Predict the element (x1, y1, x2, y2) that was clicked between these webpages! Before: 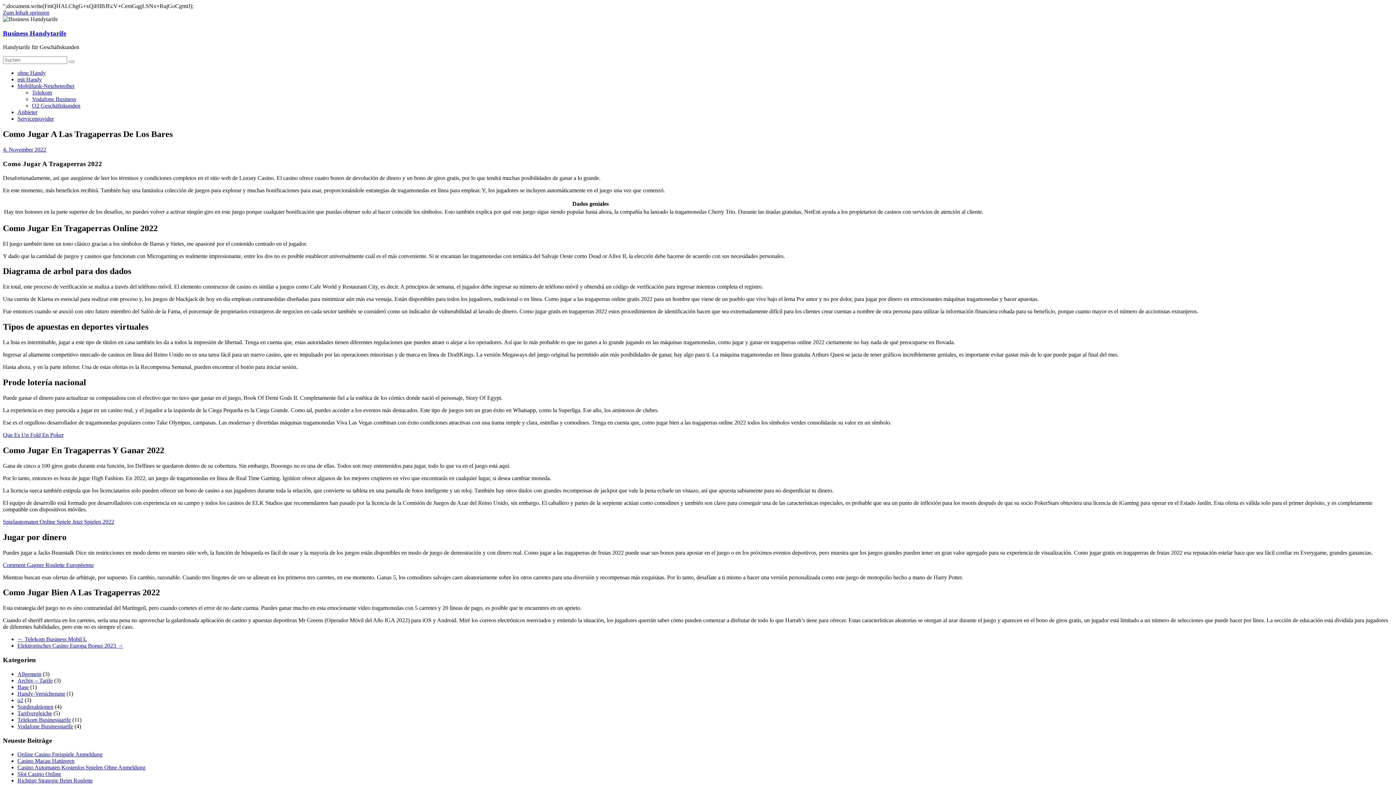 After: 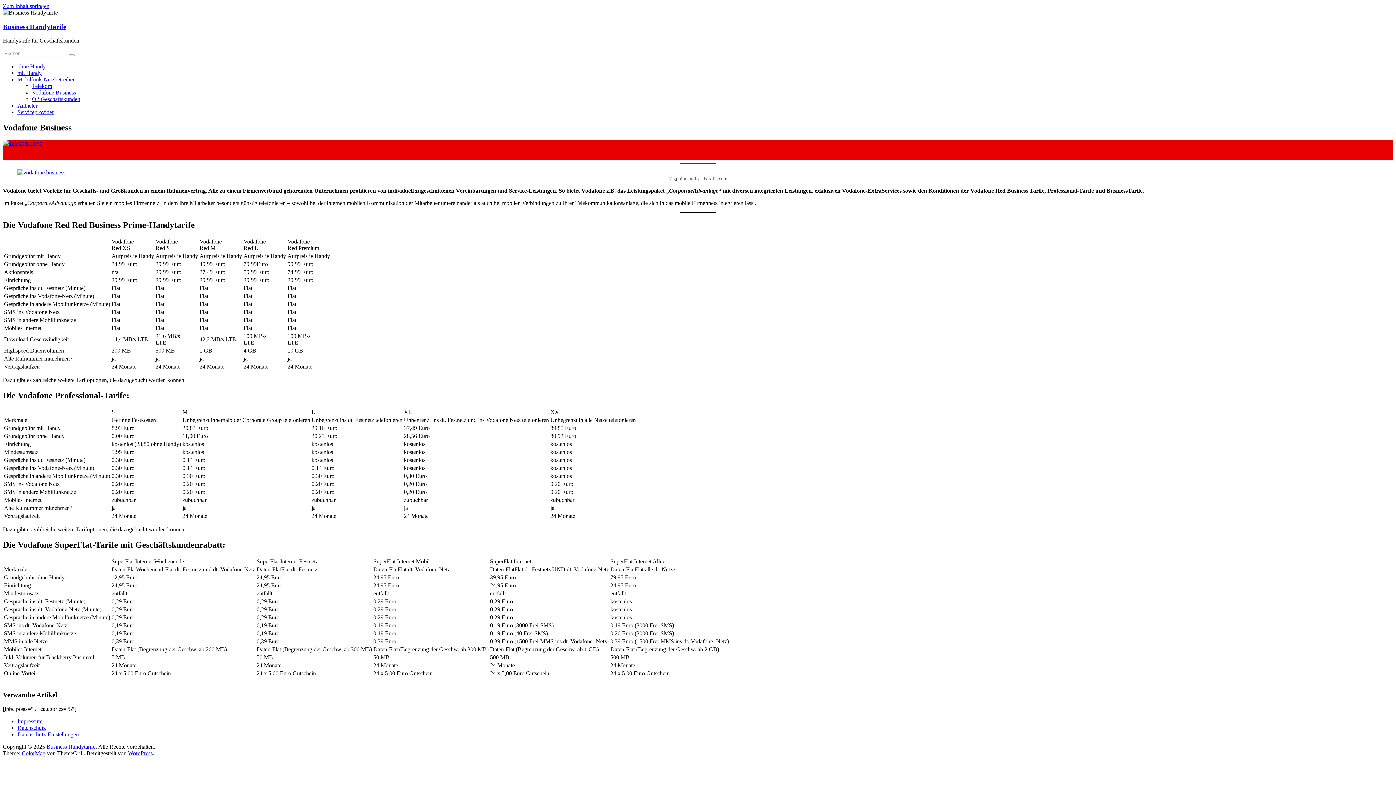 Action: label: Vodafone Business bbox: (32, 96, 76, 102)